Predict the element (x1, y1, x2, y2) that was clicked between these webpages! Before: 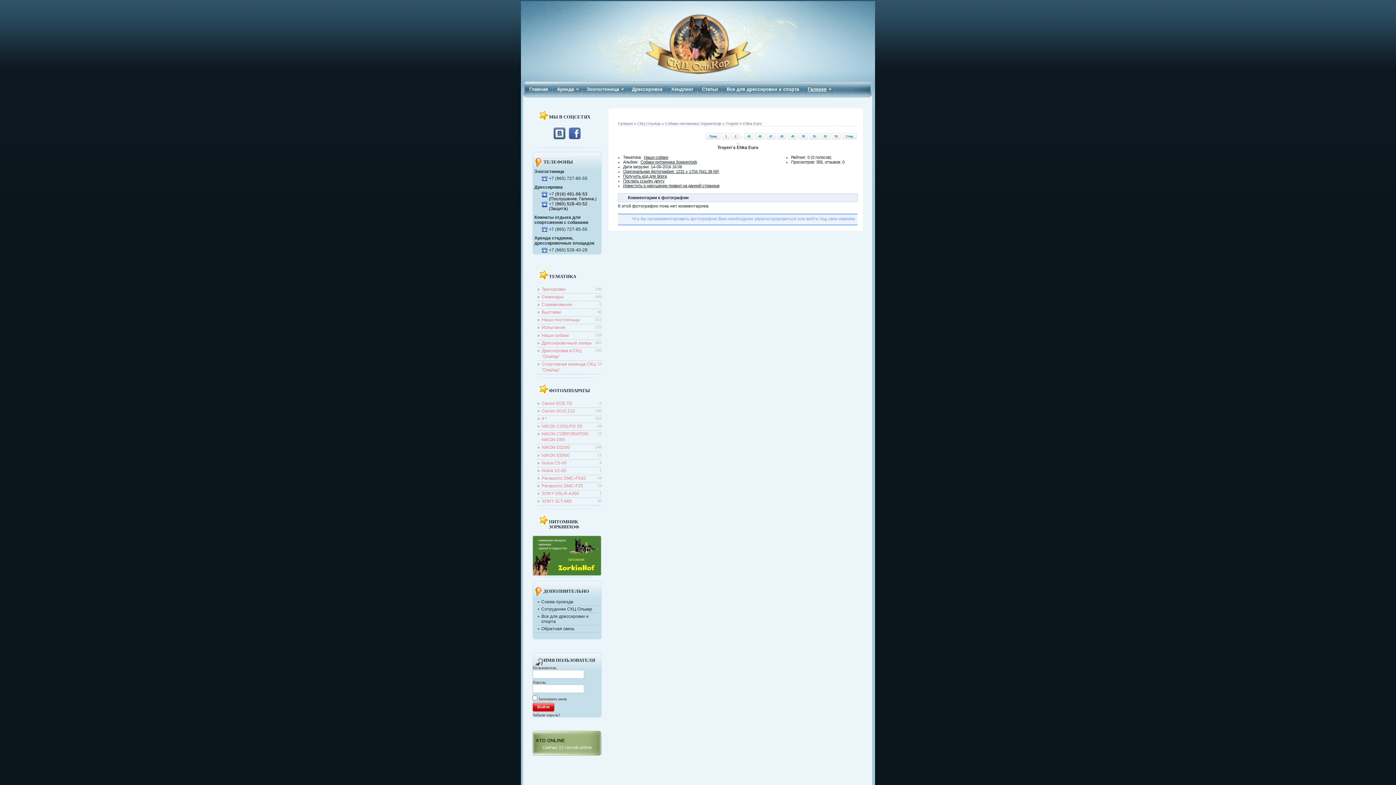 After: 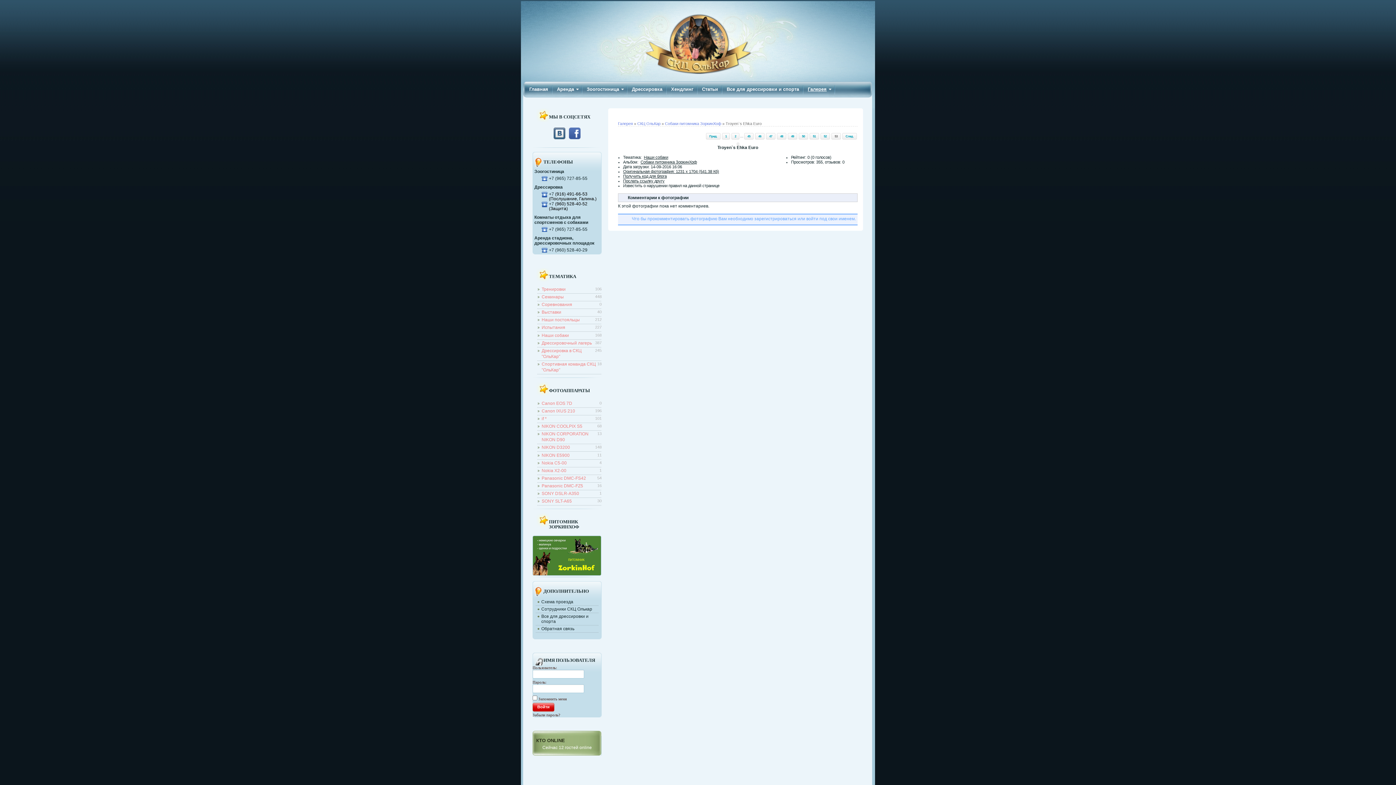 Action: bbox: (623, 183, 719, 188) label: Известить о нарушении правил на данной странице